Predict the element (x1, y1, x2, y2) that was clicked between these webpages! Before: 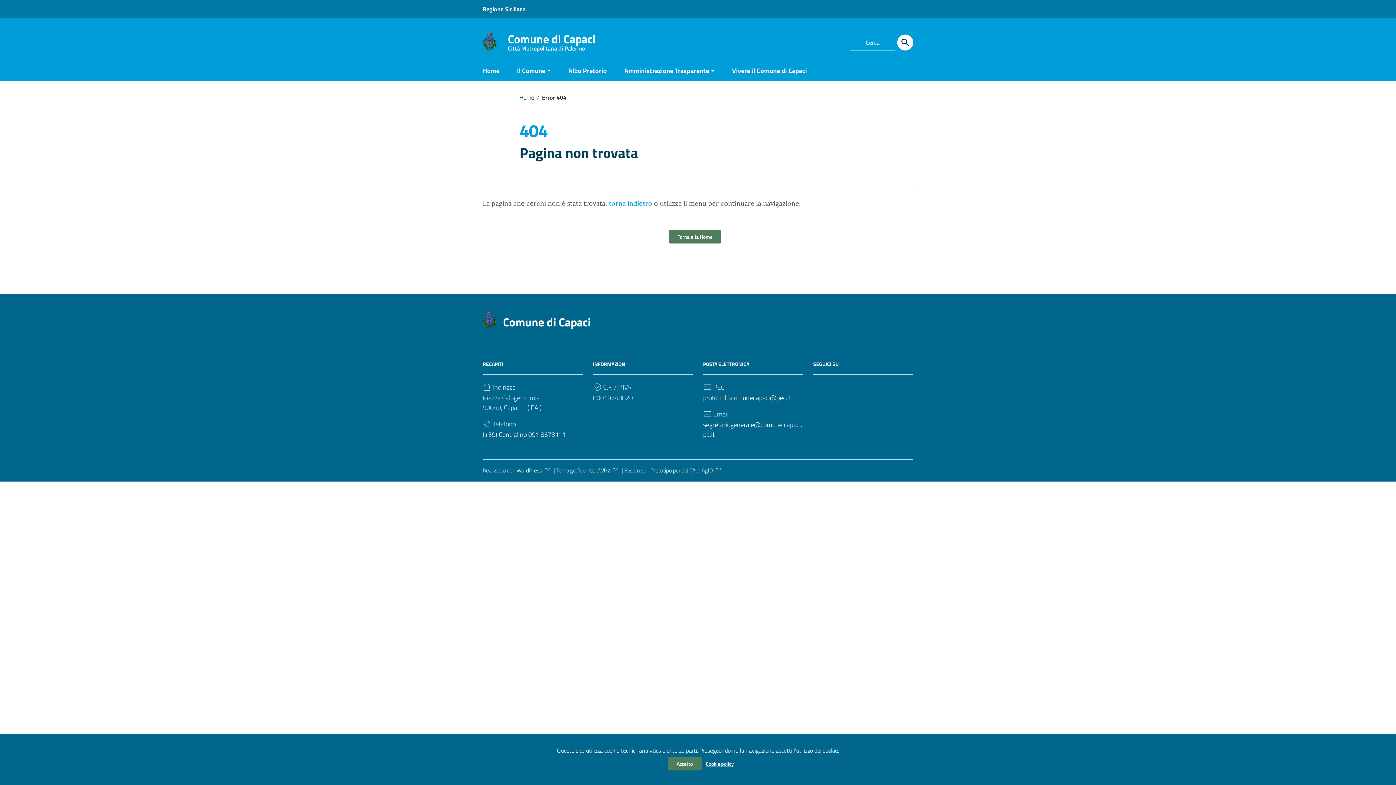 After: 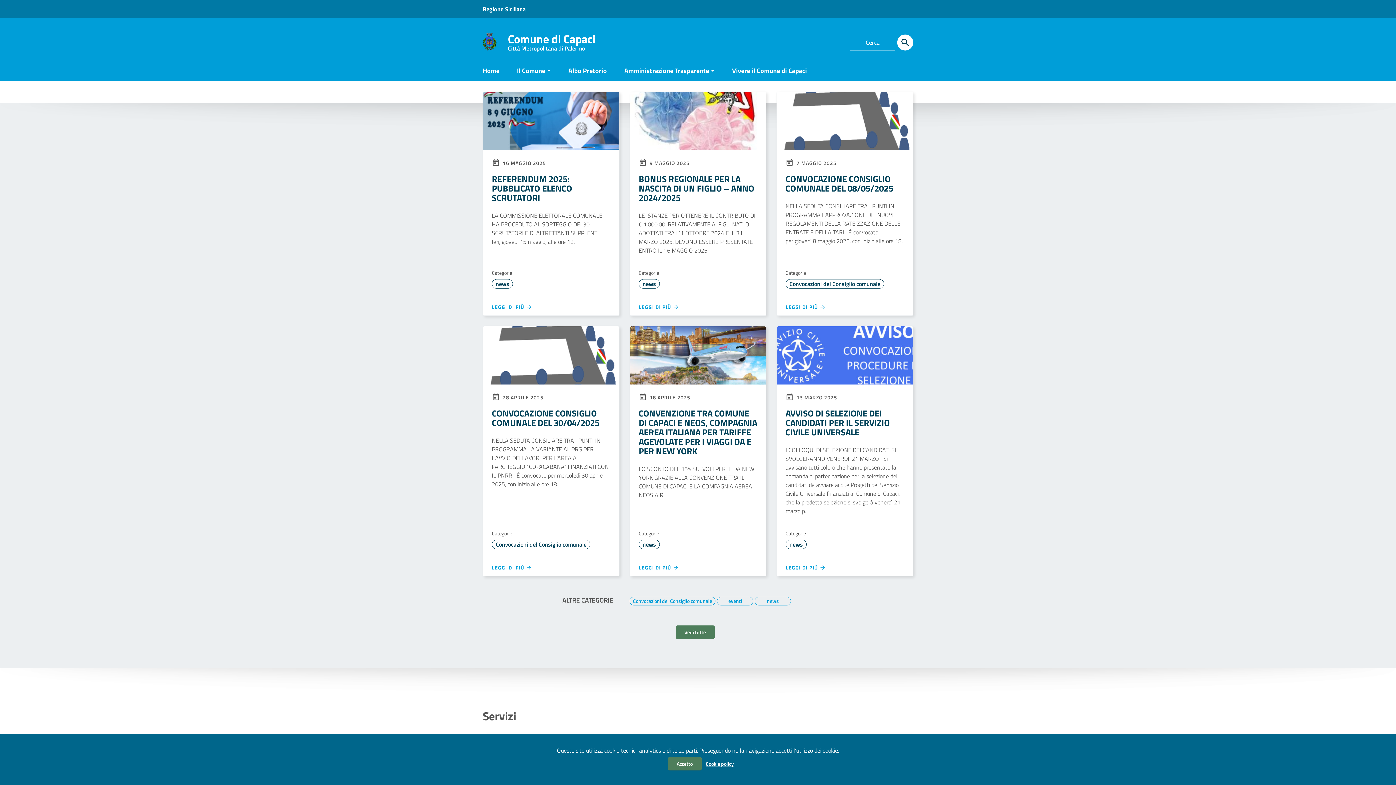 Action: bbox: (508, 30, 595, 50) label: Comune di Capaci
Città Metropolitana di Palermo